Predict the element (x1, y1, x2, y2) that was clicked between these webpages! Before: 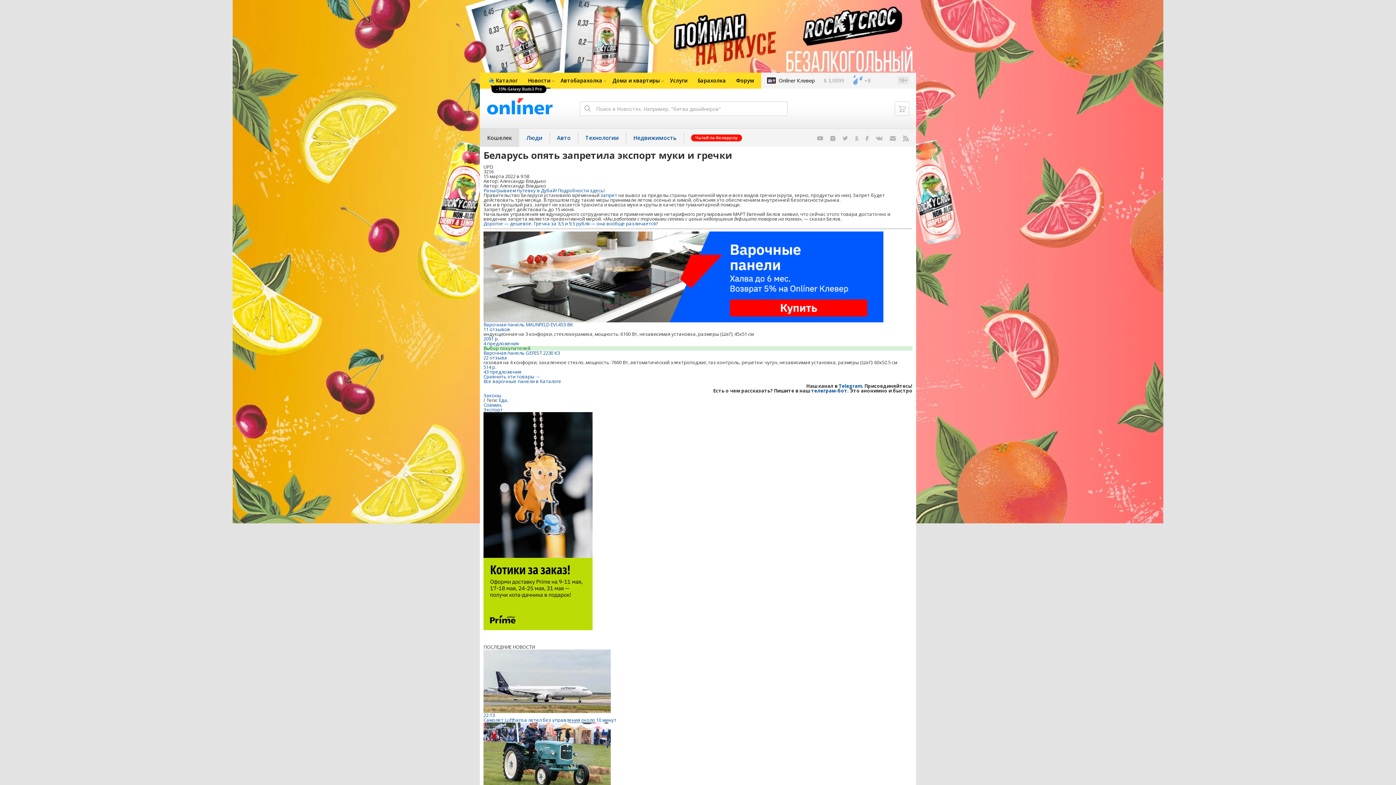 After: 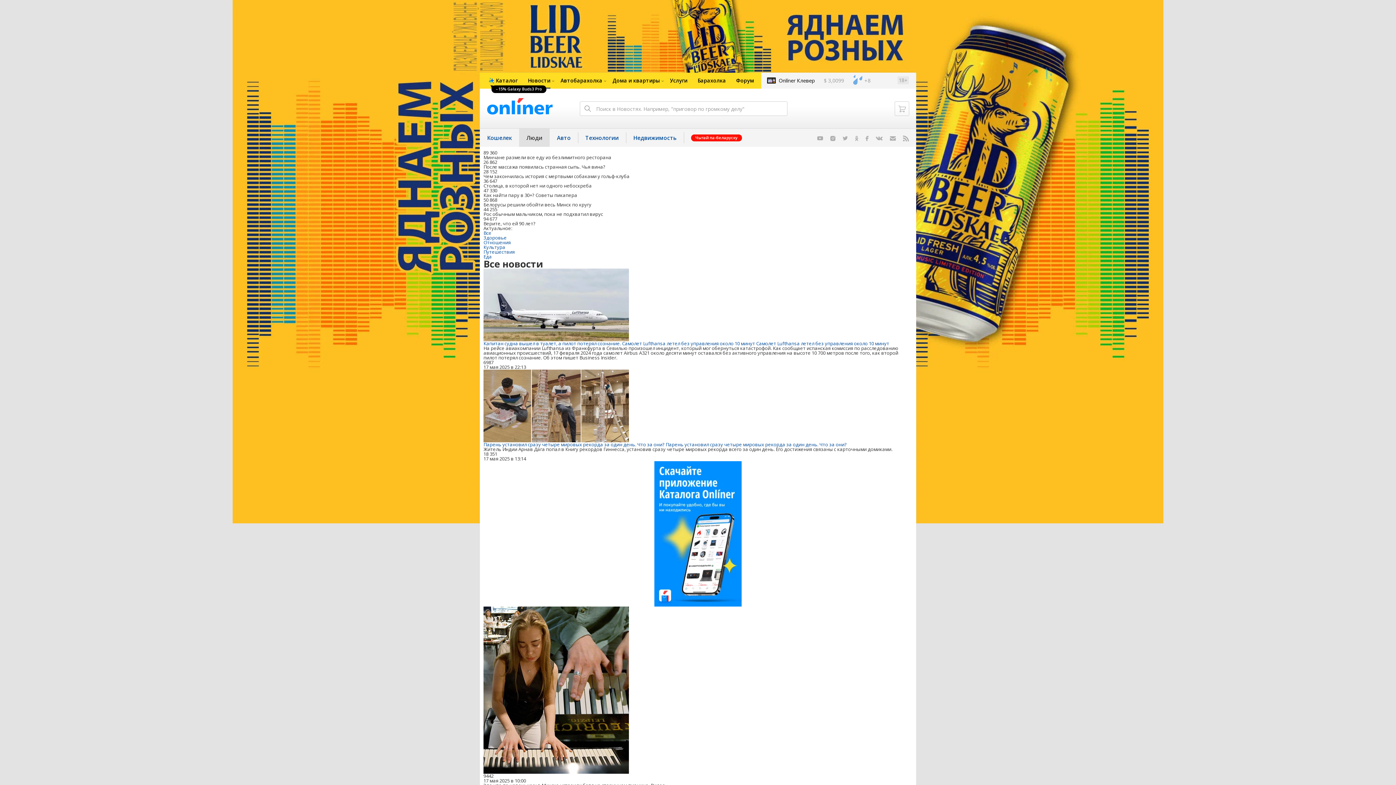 Action: label: Люди bbox: (519, 128, 549, 146)